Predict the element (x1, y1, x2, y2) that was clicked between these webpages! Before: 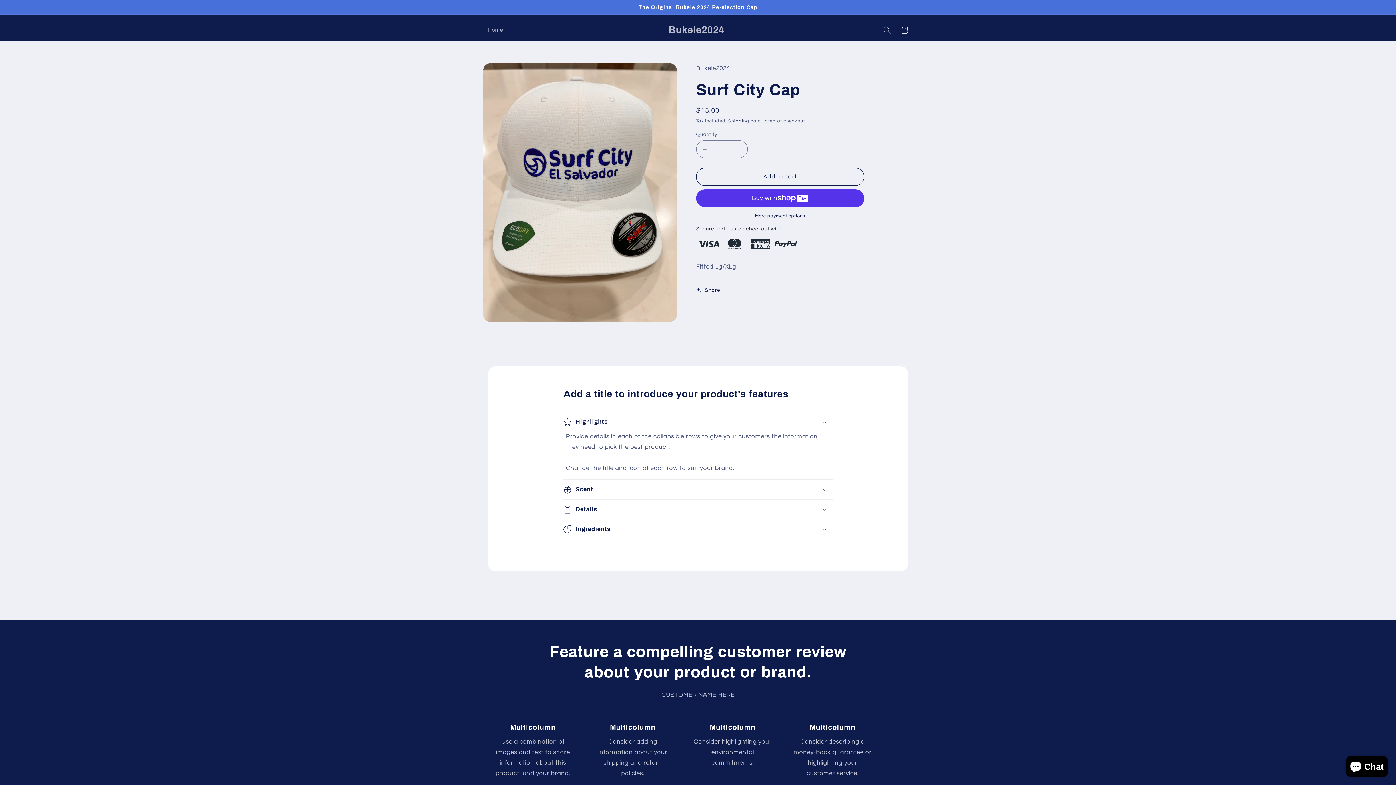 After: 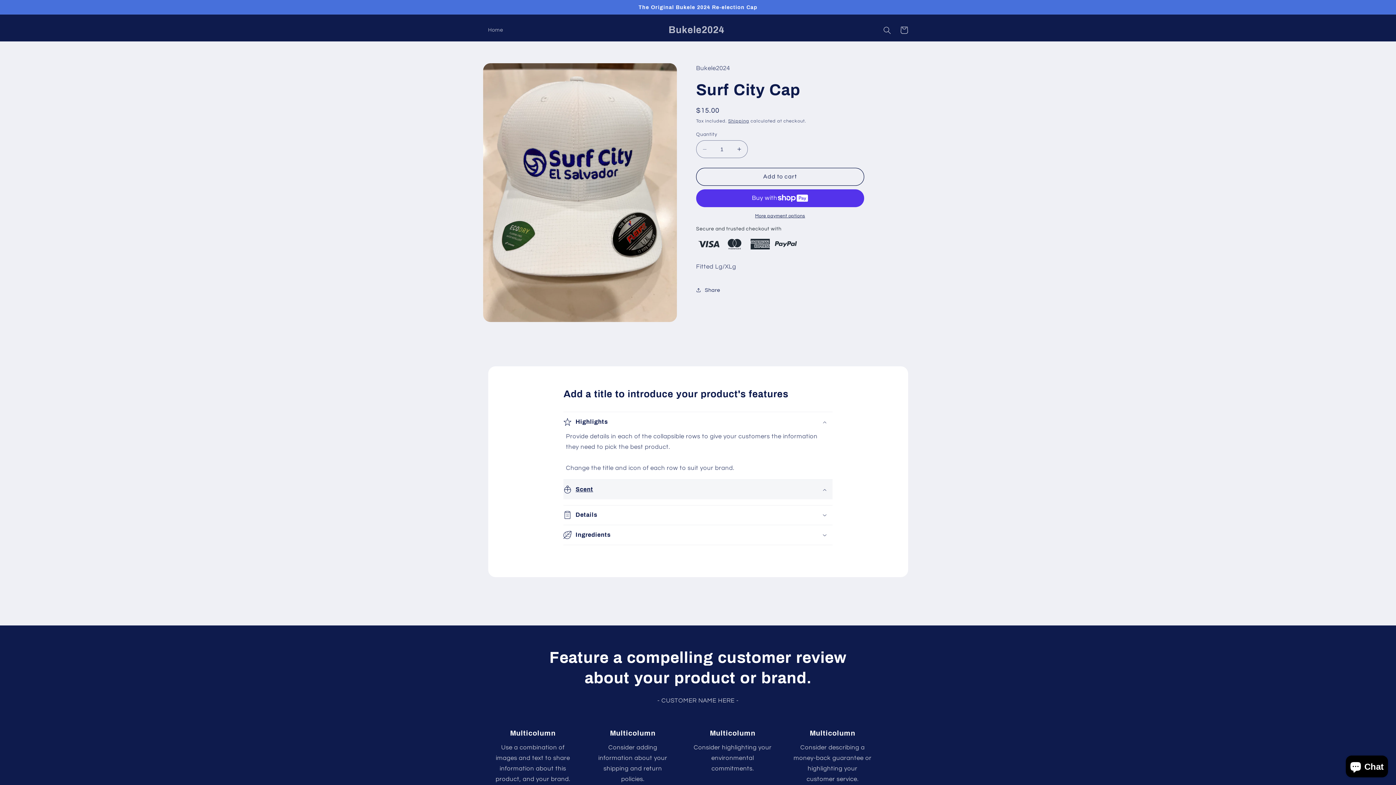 Action: label: Scent bbox: (563, 480, 832, 499)